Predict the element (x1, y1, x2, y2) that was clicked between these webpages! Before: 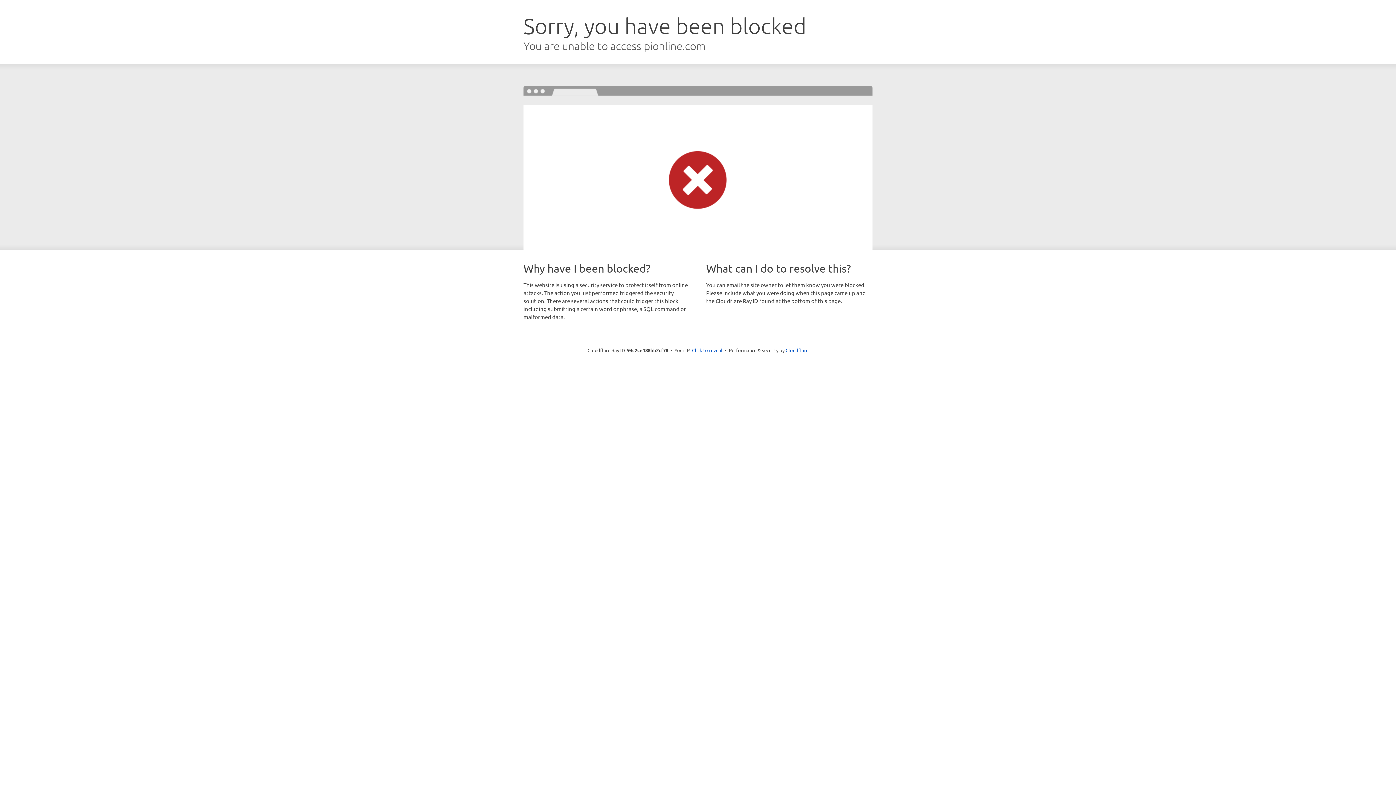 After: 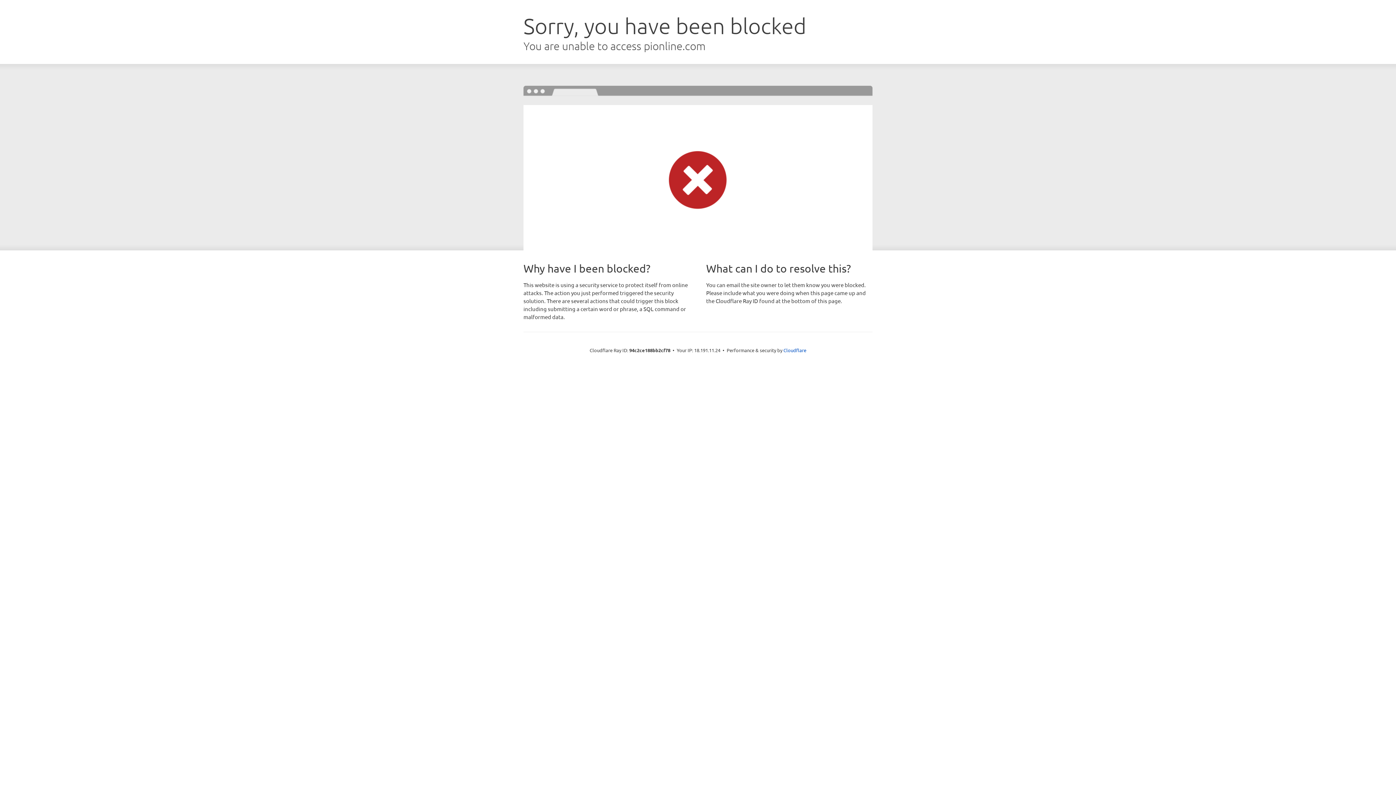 Action: bbox: (692, 346, 722, 353) label: Click to reveal